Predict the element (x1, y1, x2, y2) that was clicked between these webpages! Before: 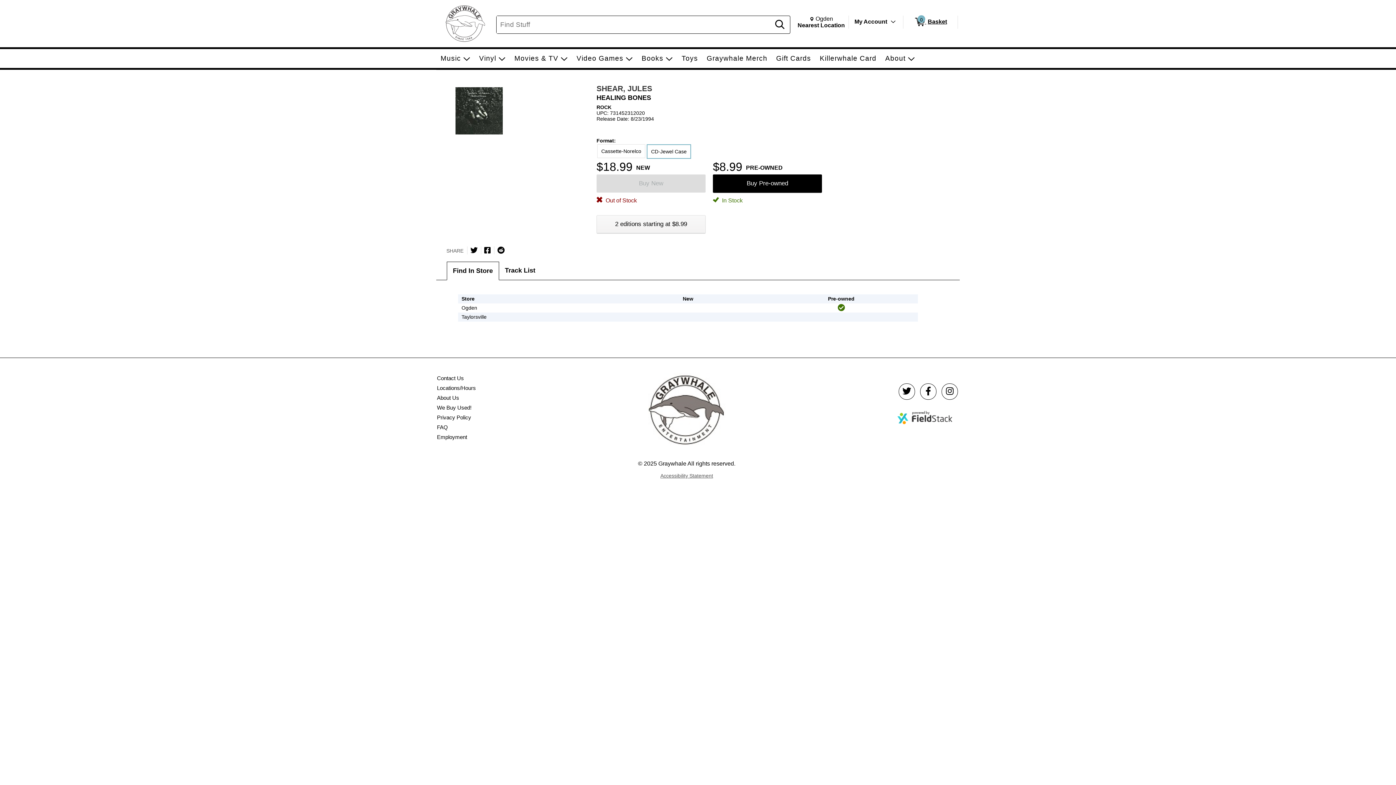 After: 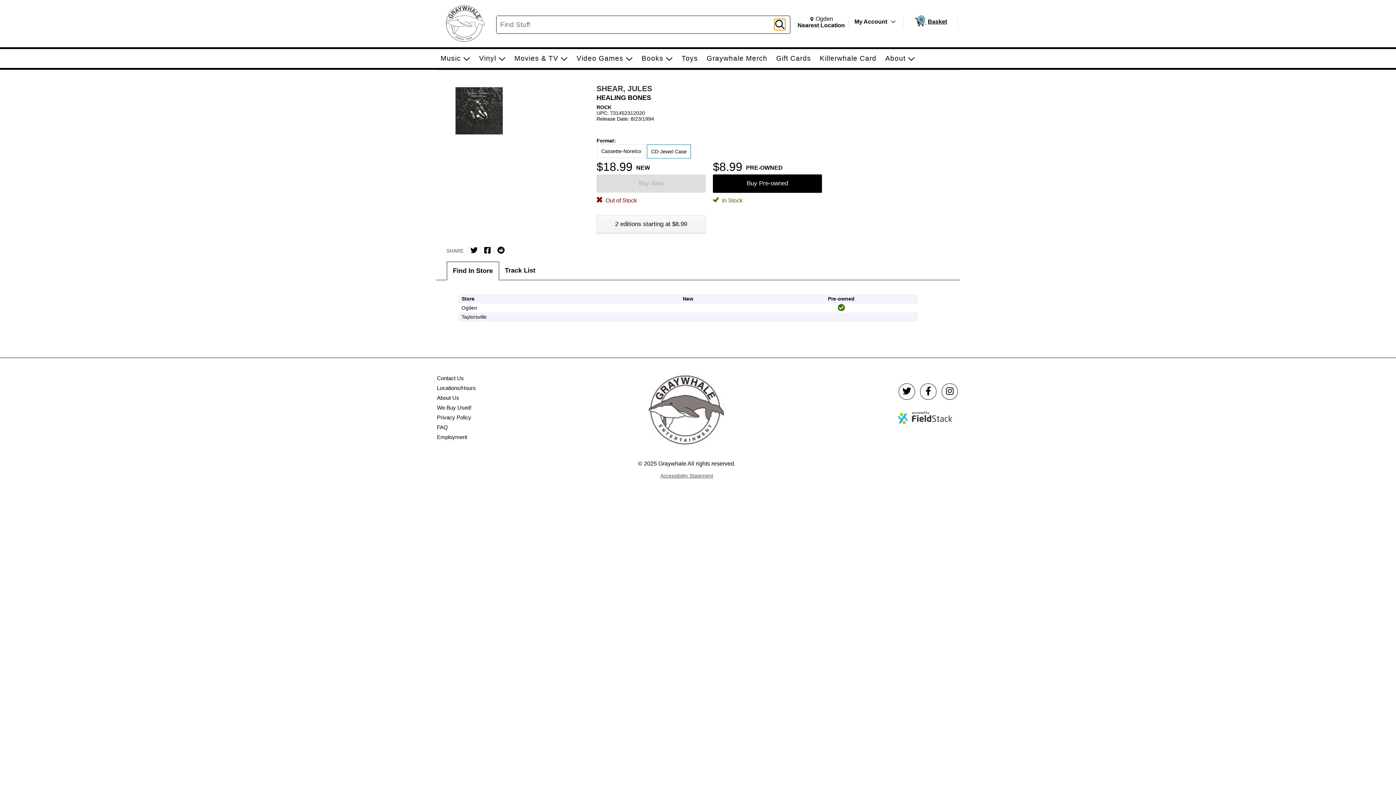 Action: bbox: (774, 18, 785, 30) label: Search